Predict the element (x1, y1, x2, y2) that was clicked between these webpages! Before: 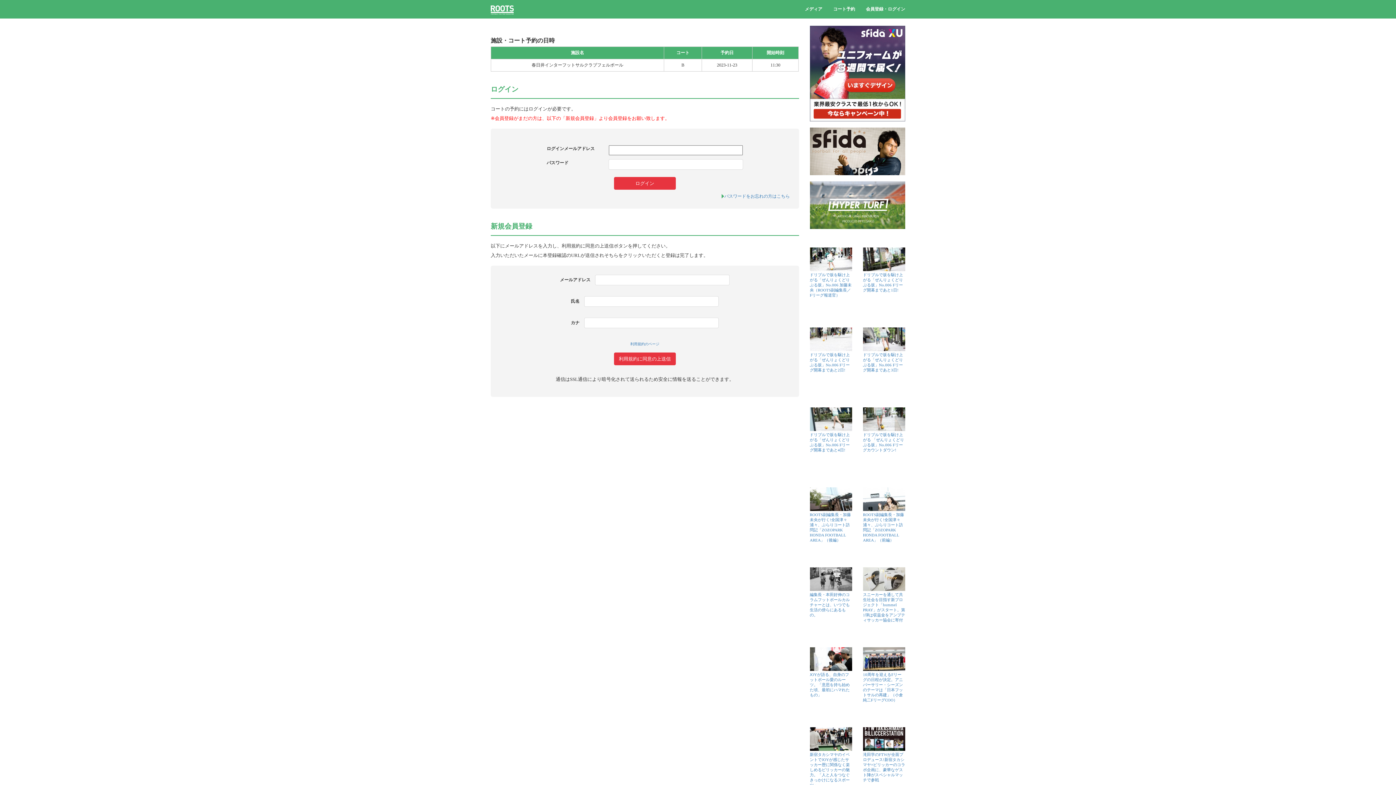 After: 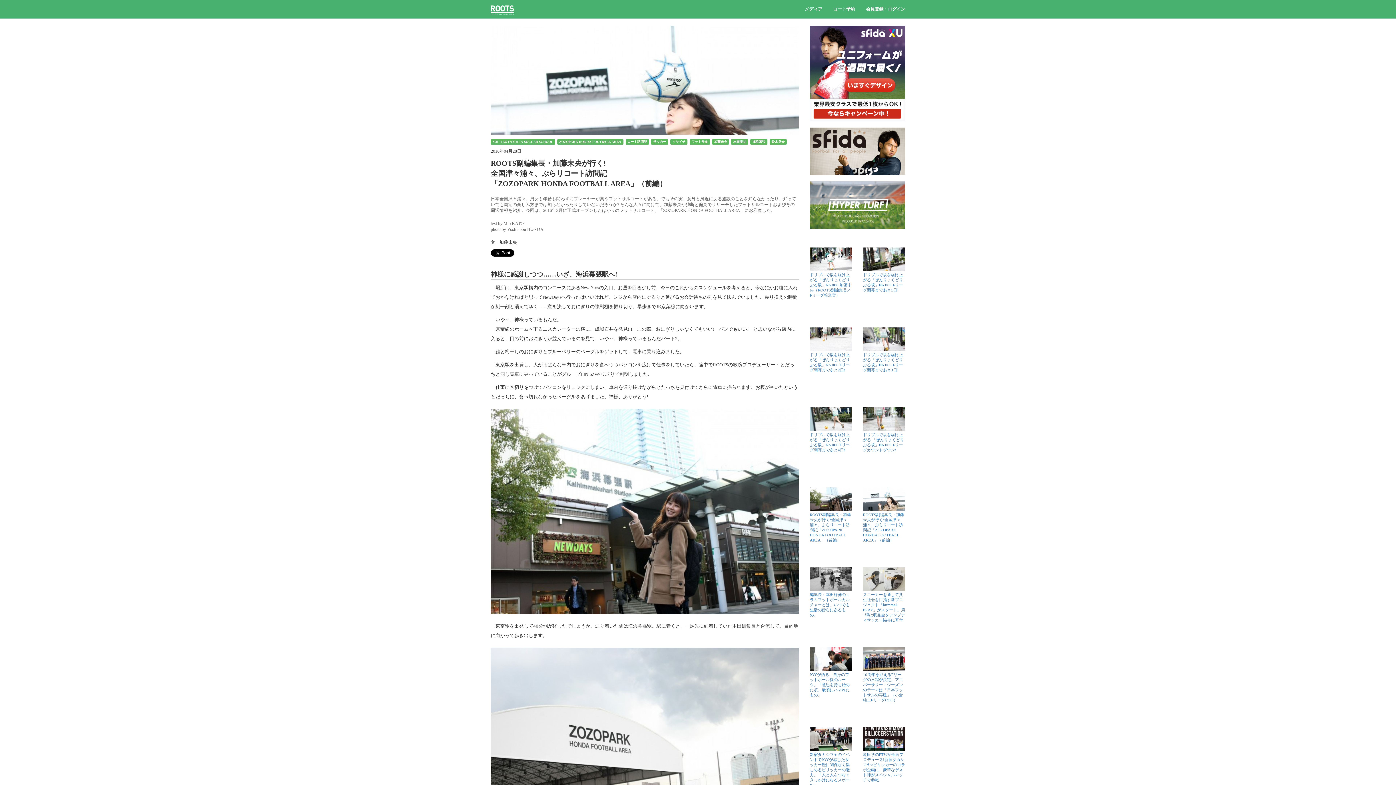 Action: bbox: (863, 488, 905, 522) label: 
ROOTS副編集長・加藤未央が行く!全国津々浦々、ぶらりコート訪問記「ZOZOPARK HONDA FOOTBALL AREA」（前編）

